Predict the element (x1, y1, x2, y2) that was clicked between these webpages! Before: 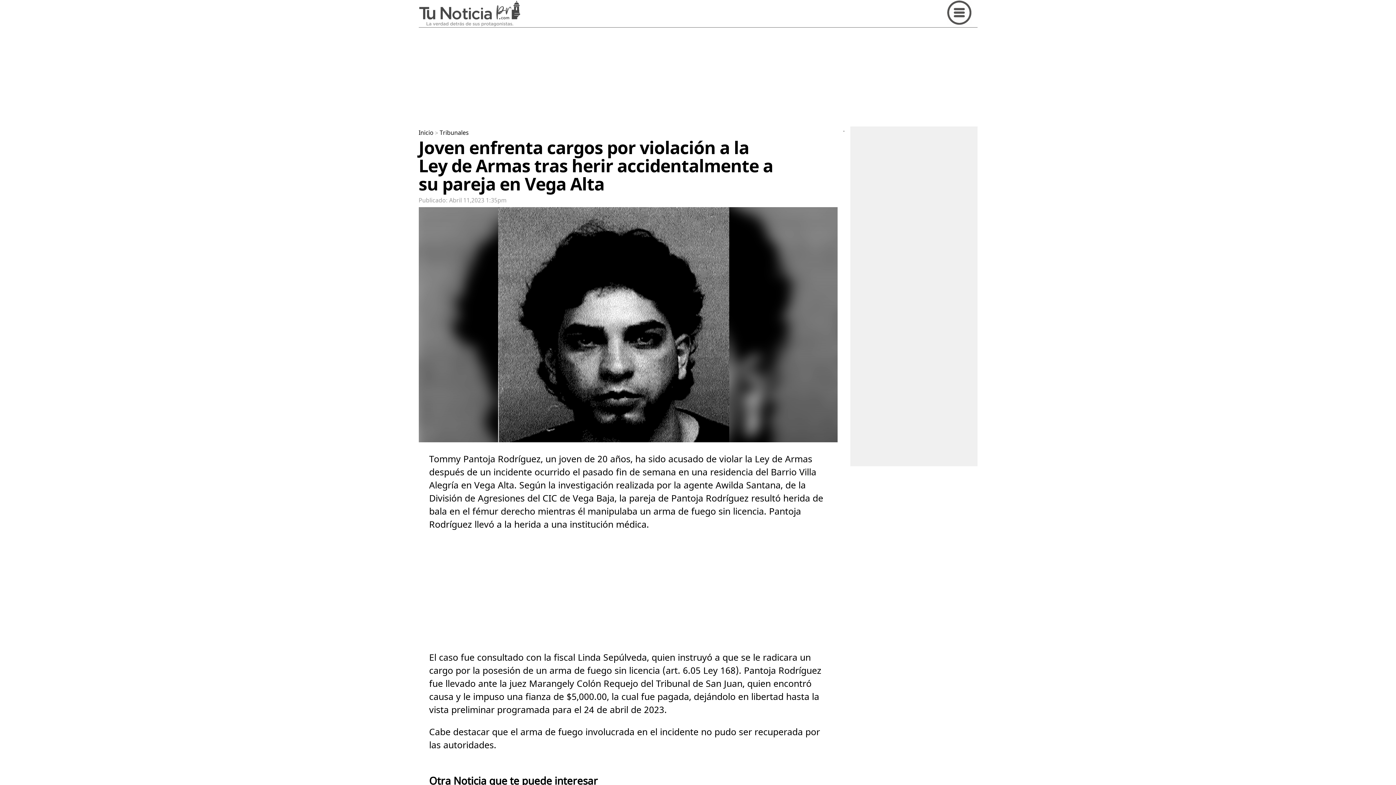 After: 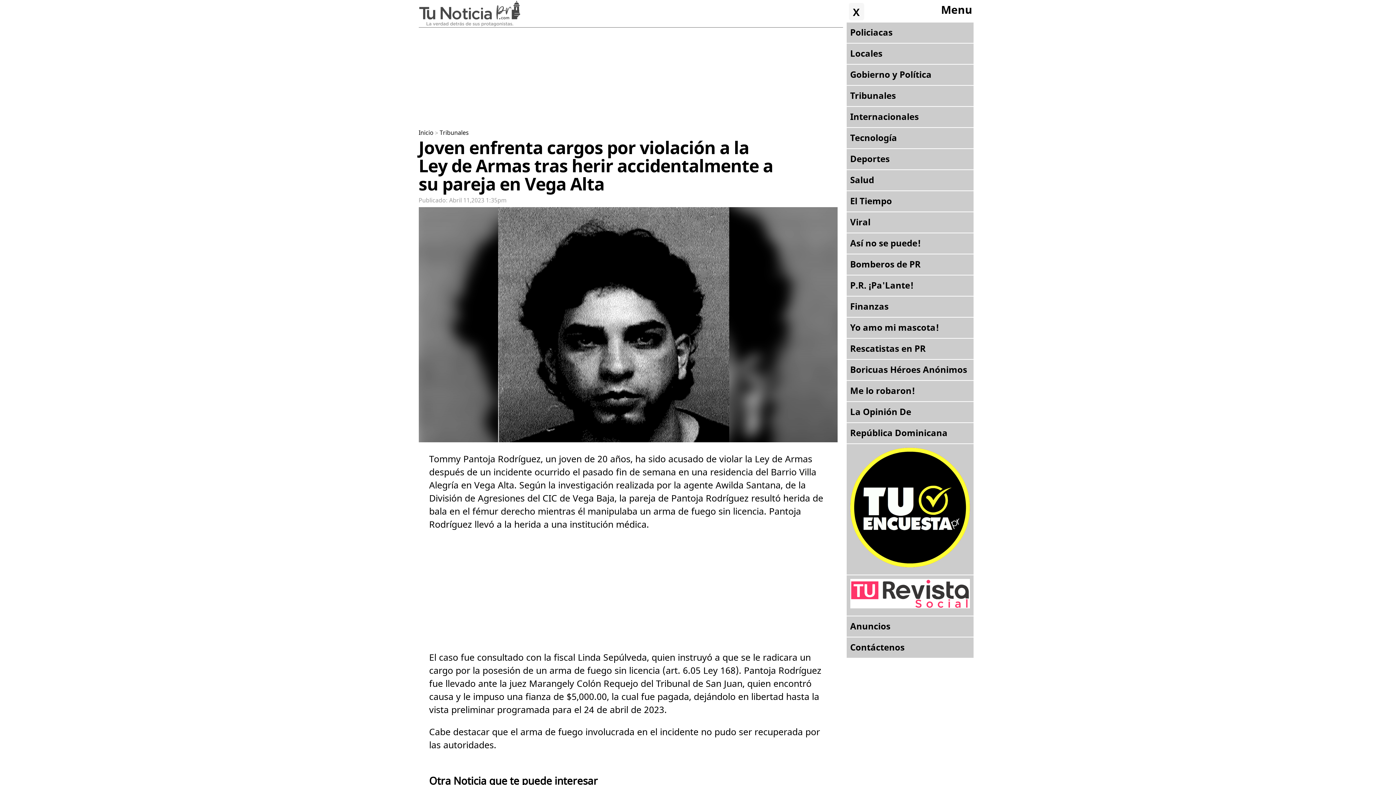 Action: bbox: (946, 0, 972, 26)